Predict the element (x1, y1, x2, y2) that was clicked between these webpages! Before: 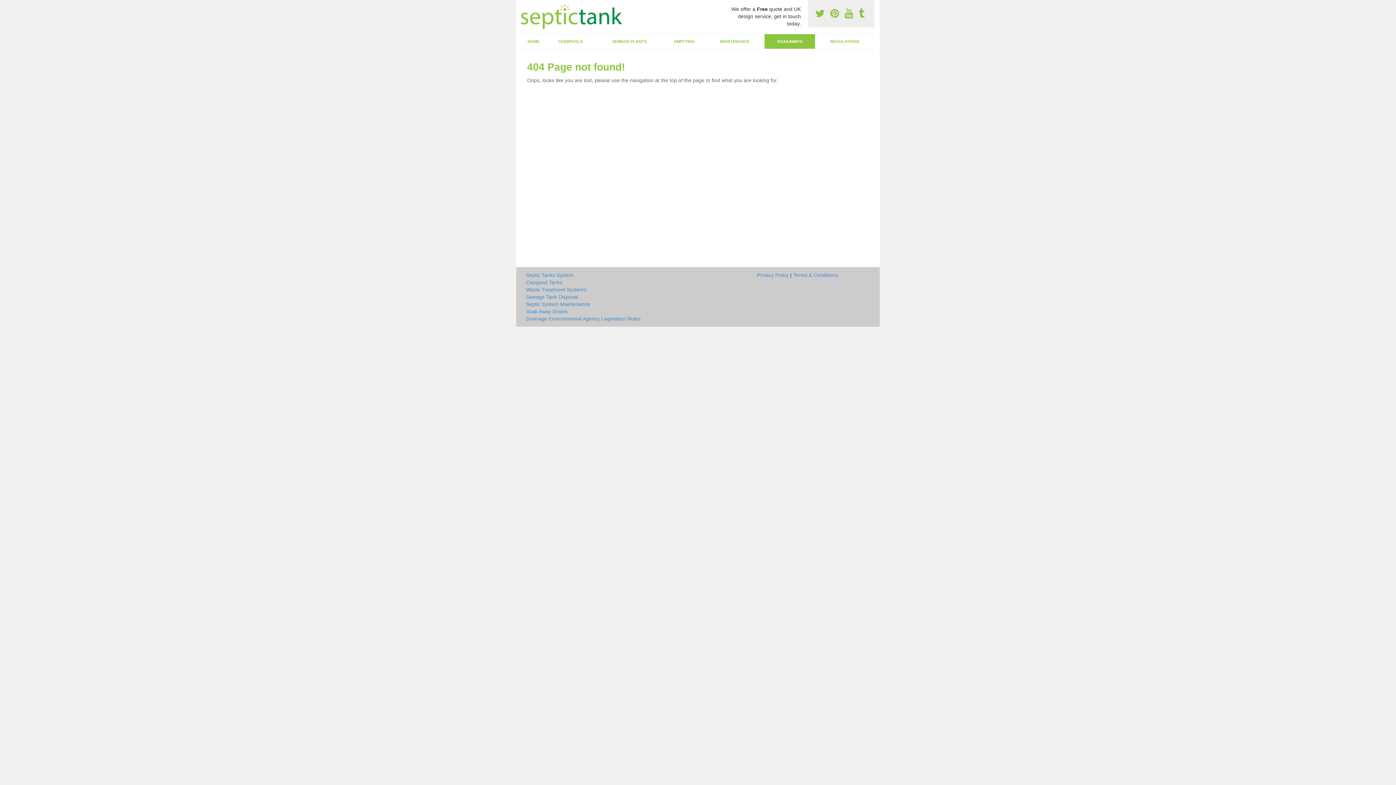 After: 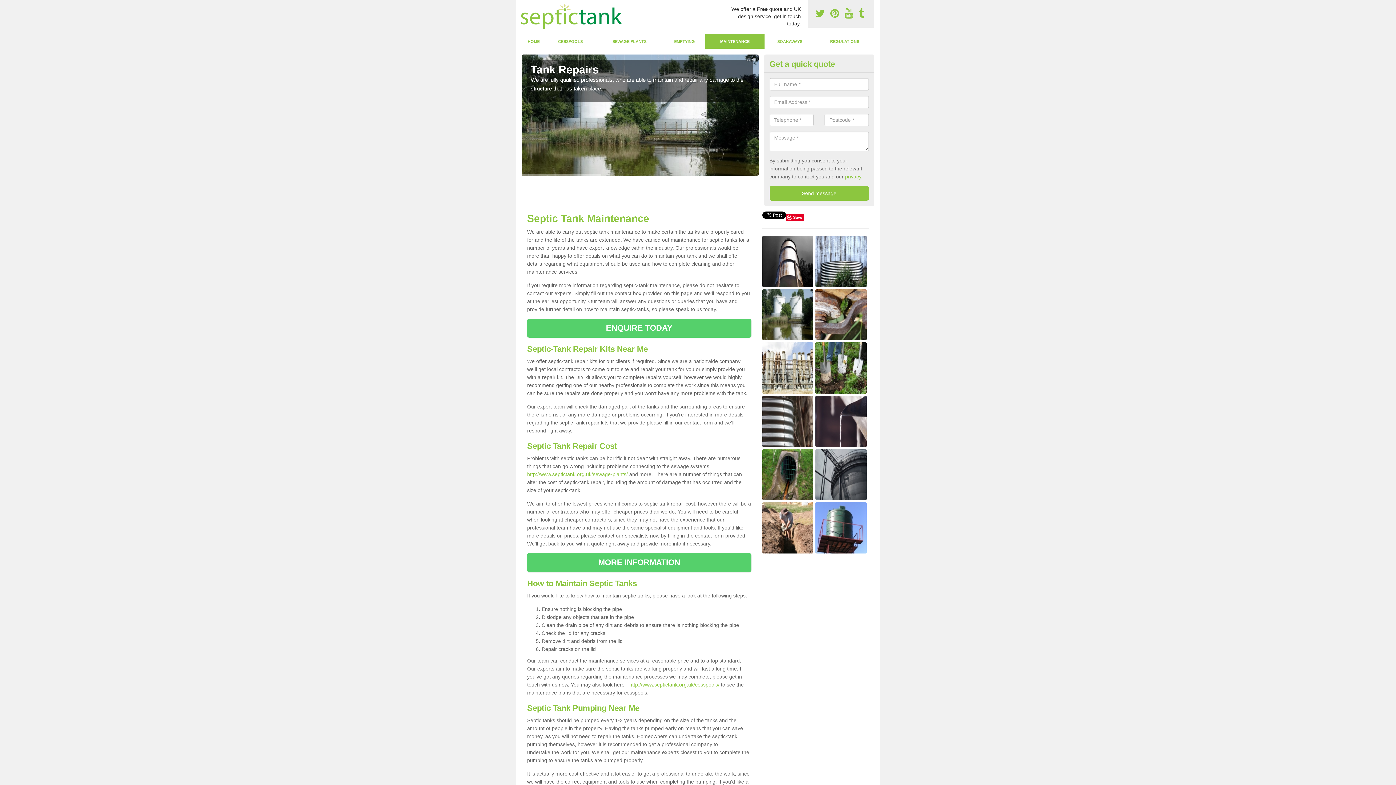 Action: bbox: (526, 300, 751, 308) label: Septic System Maintenance